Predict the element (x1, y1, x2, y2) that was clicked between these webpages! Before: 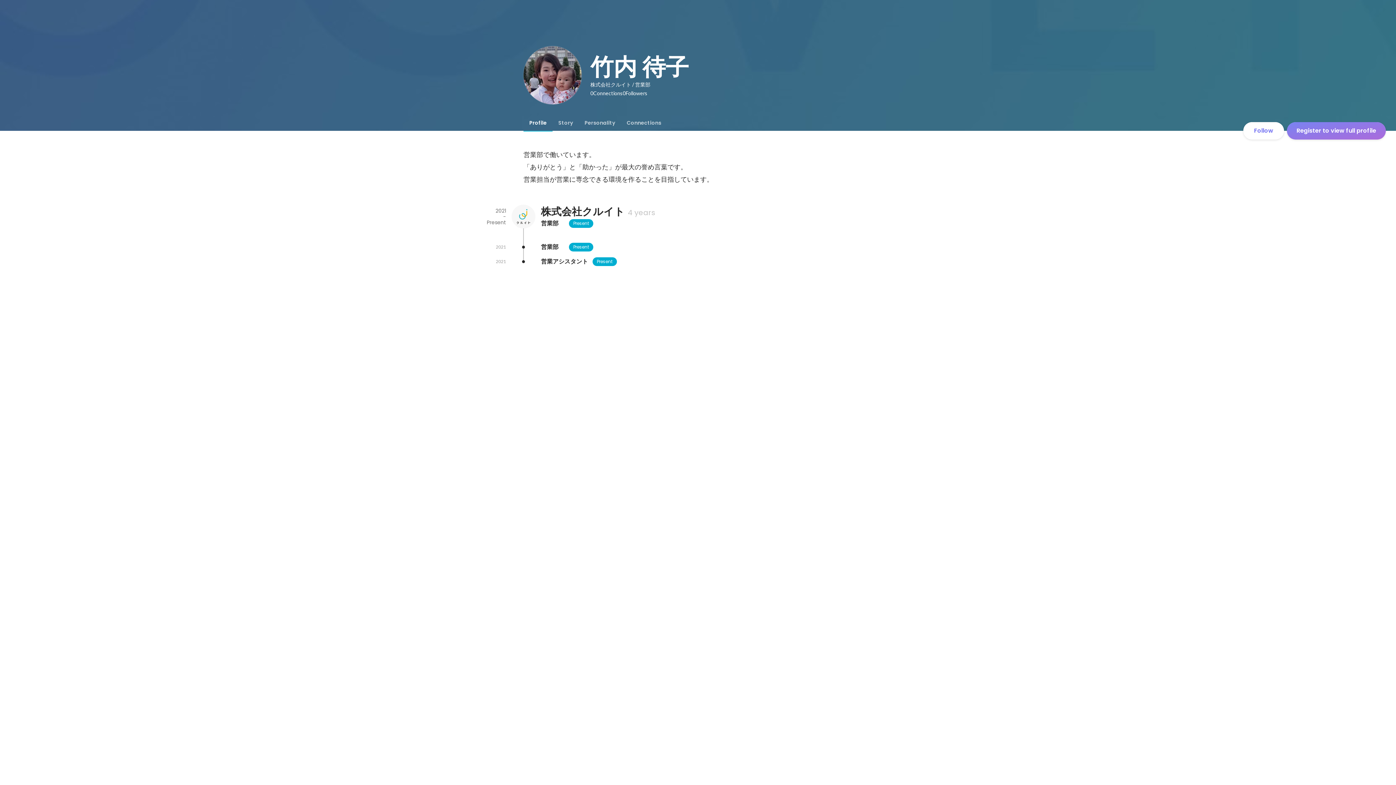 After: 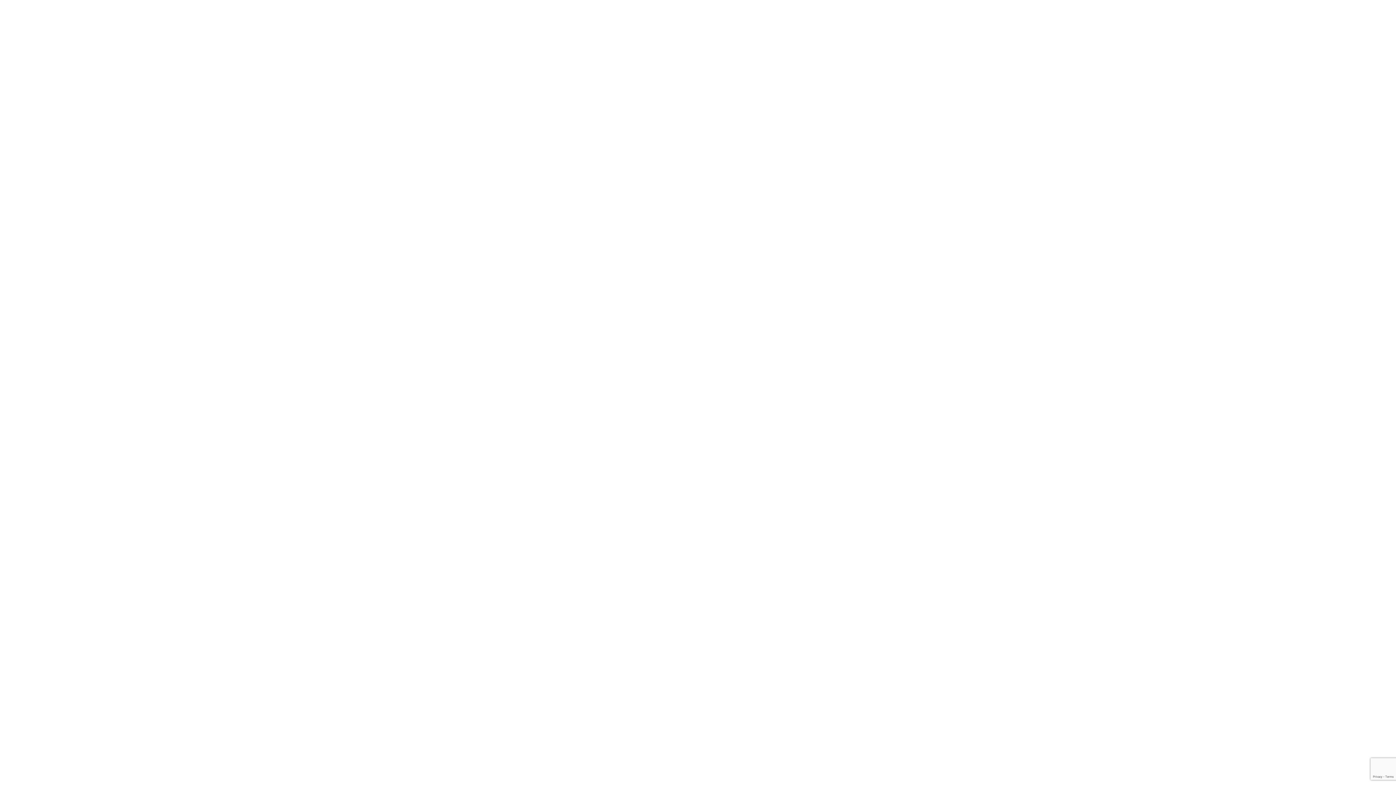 Action: label: Register to view full profile bbox: (1287, 122, 1386, 139)